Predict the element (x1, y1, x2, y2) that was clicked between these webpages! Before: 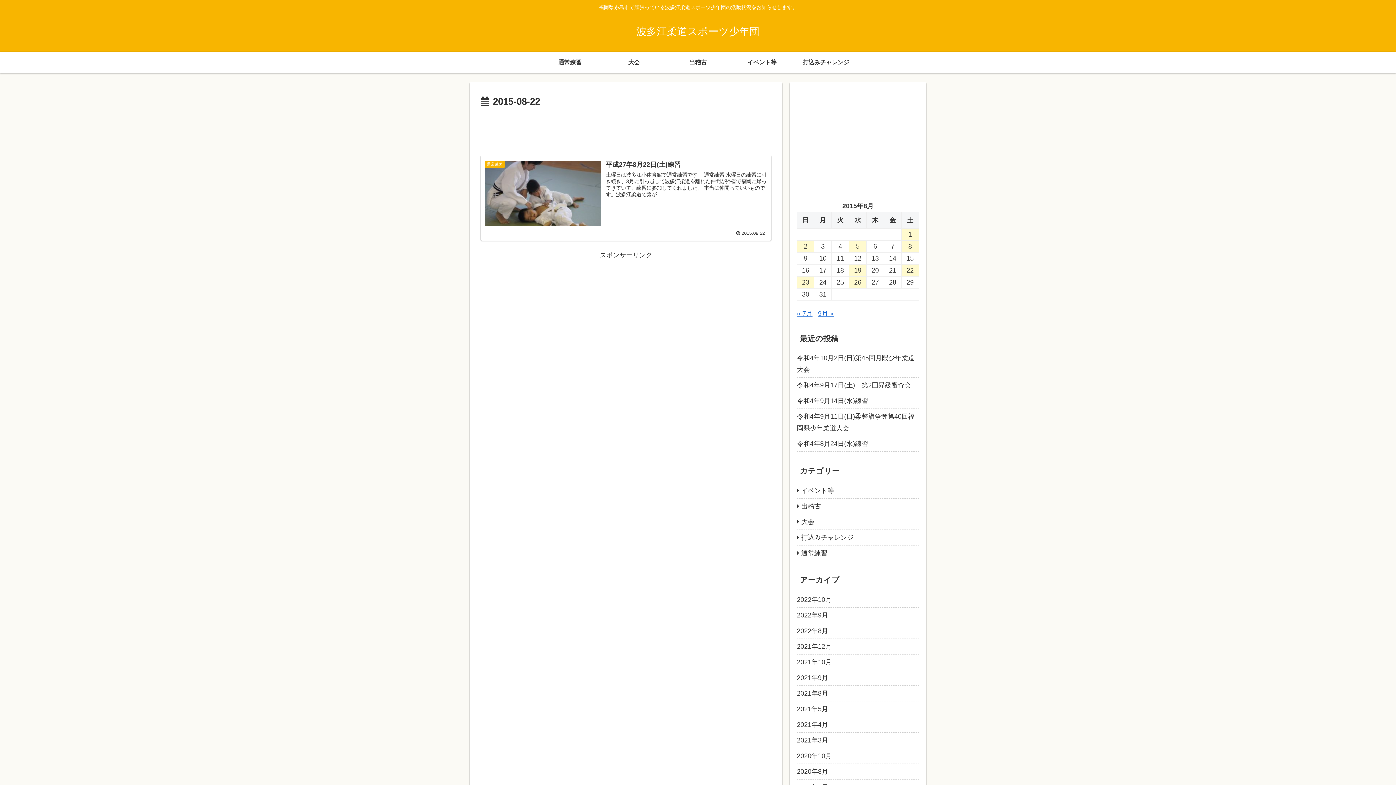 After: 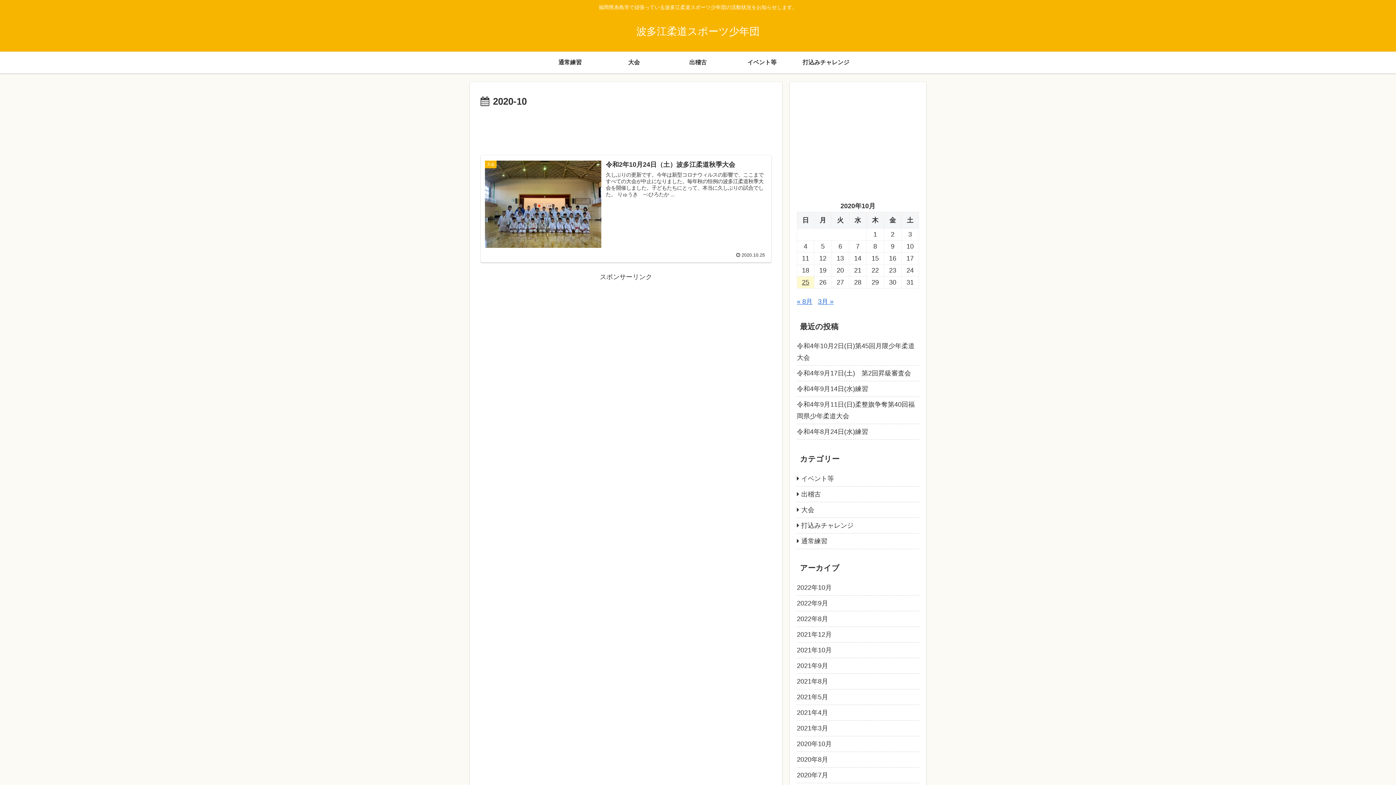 Action: bbox: (797, 748, 919, 764) label: 2020年10月